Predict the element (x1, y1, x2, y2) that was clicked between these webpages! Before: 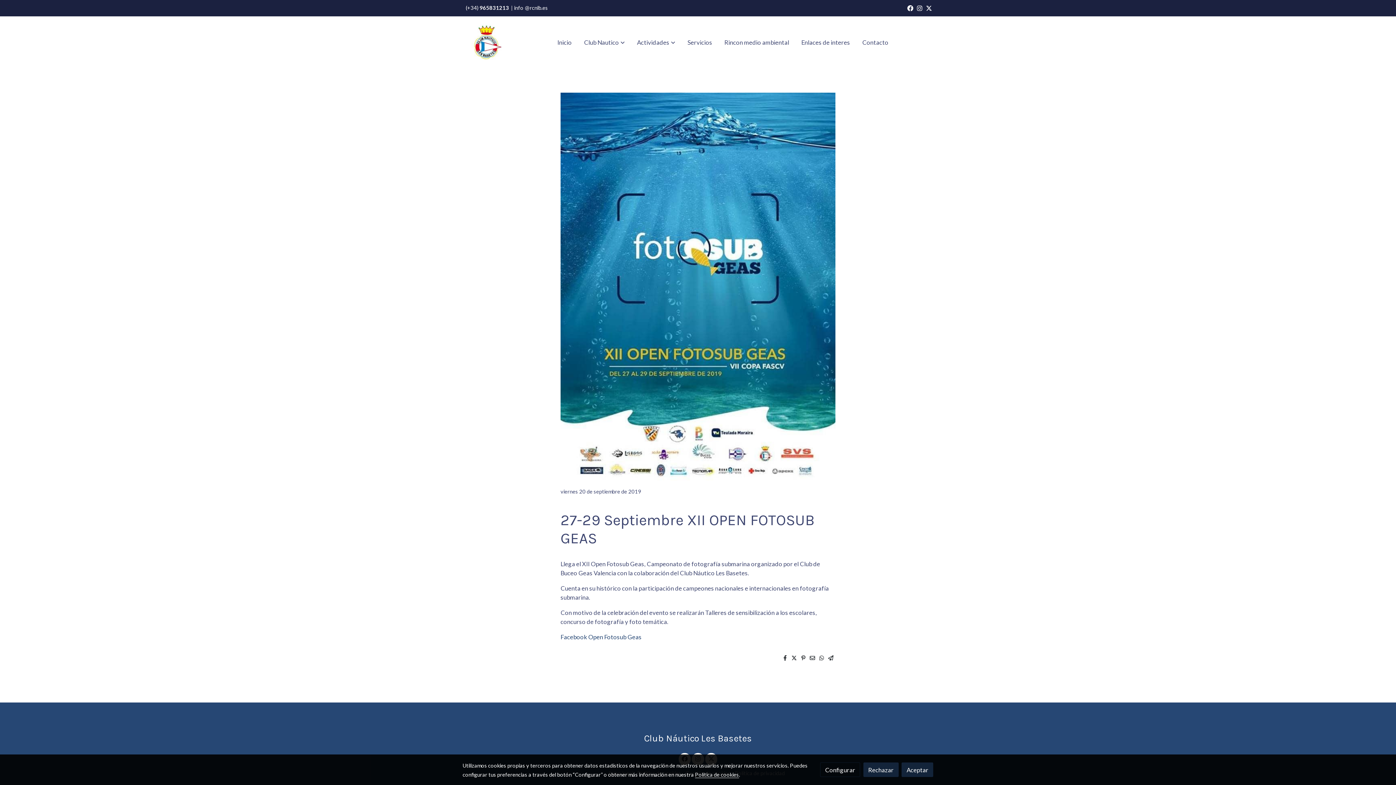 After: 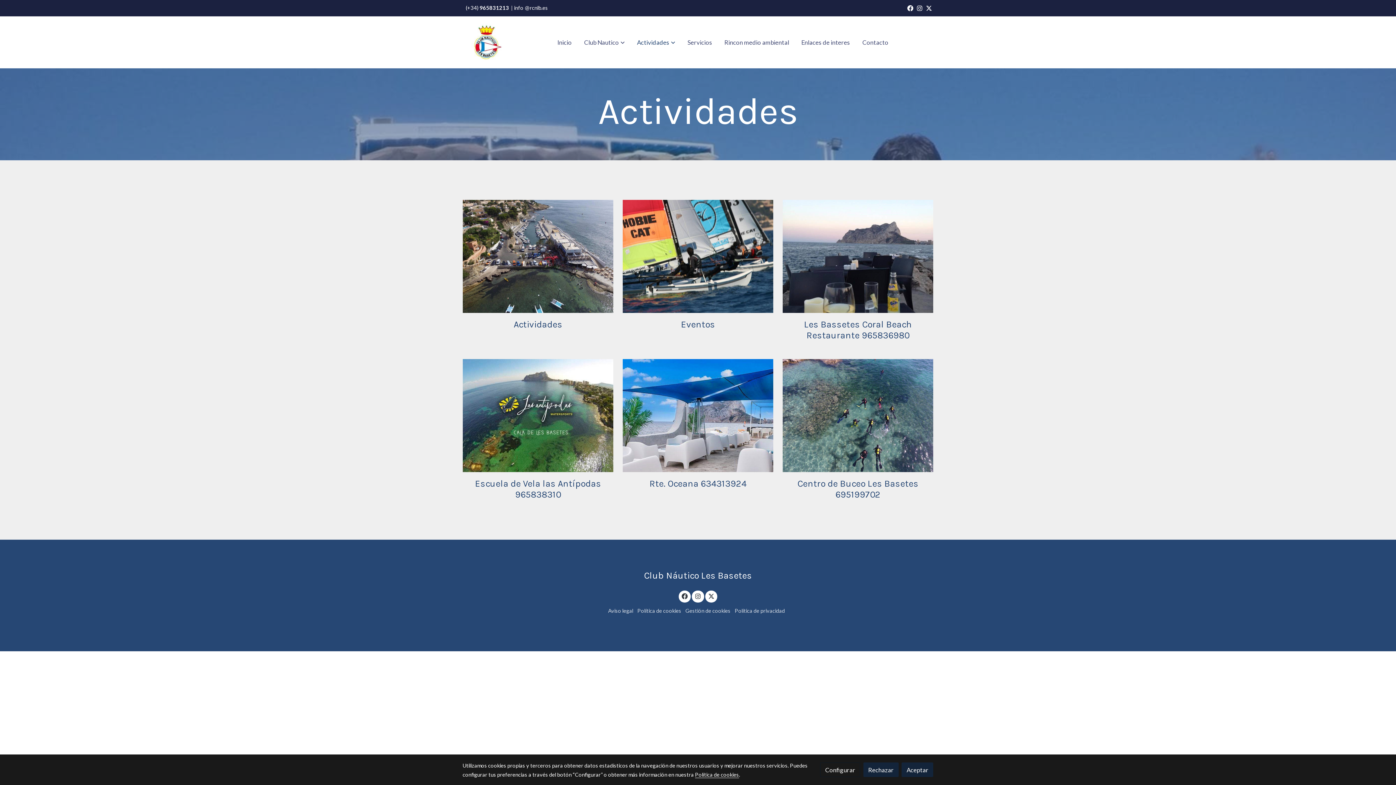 Action: bbox: (631, 30, 681, 53) label: Actividades